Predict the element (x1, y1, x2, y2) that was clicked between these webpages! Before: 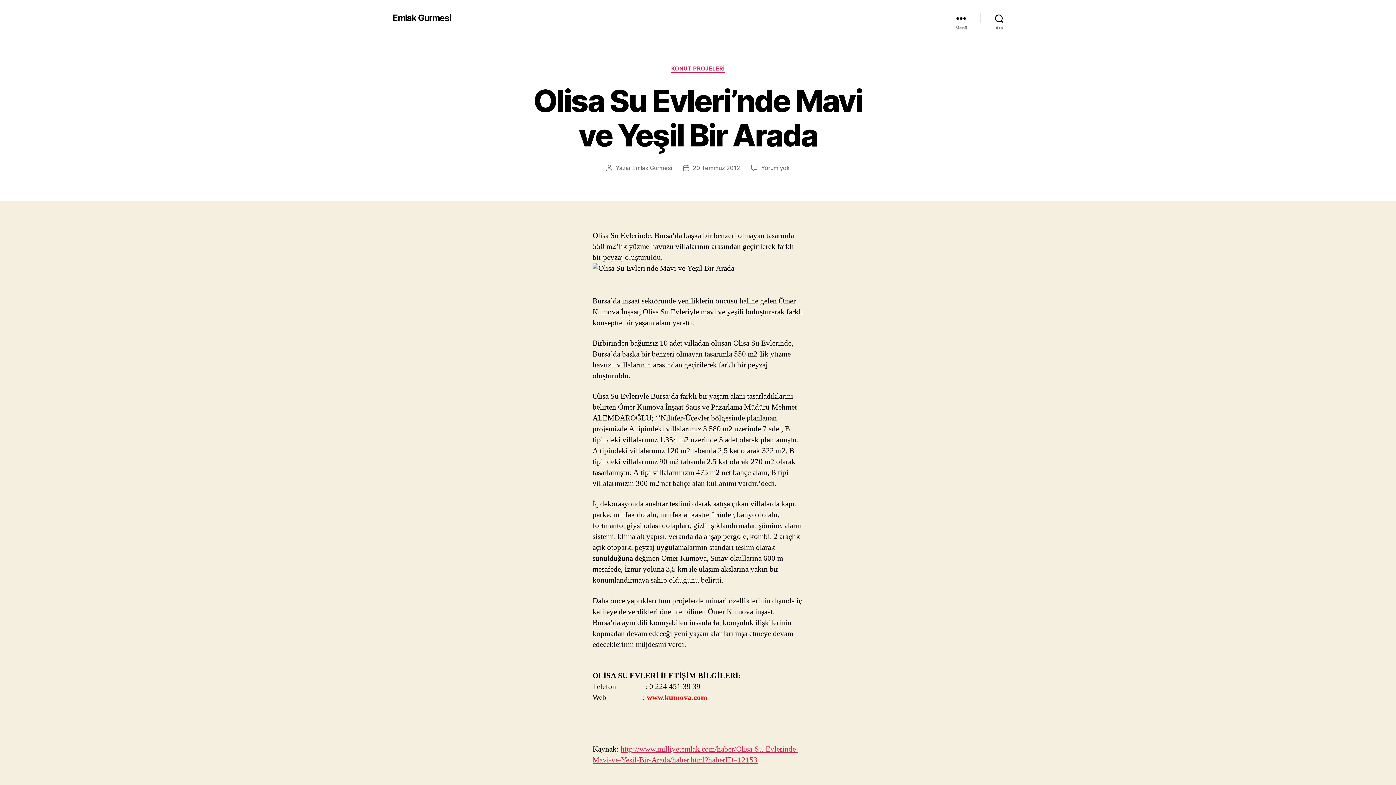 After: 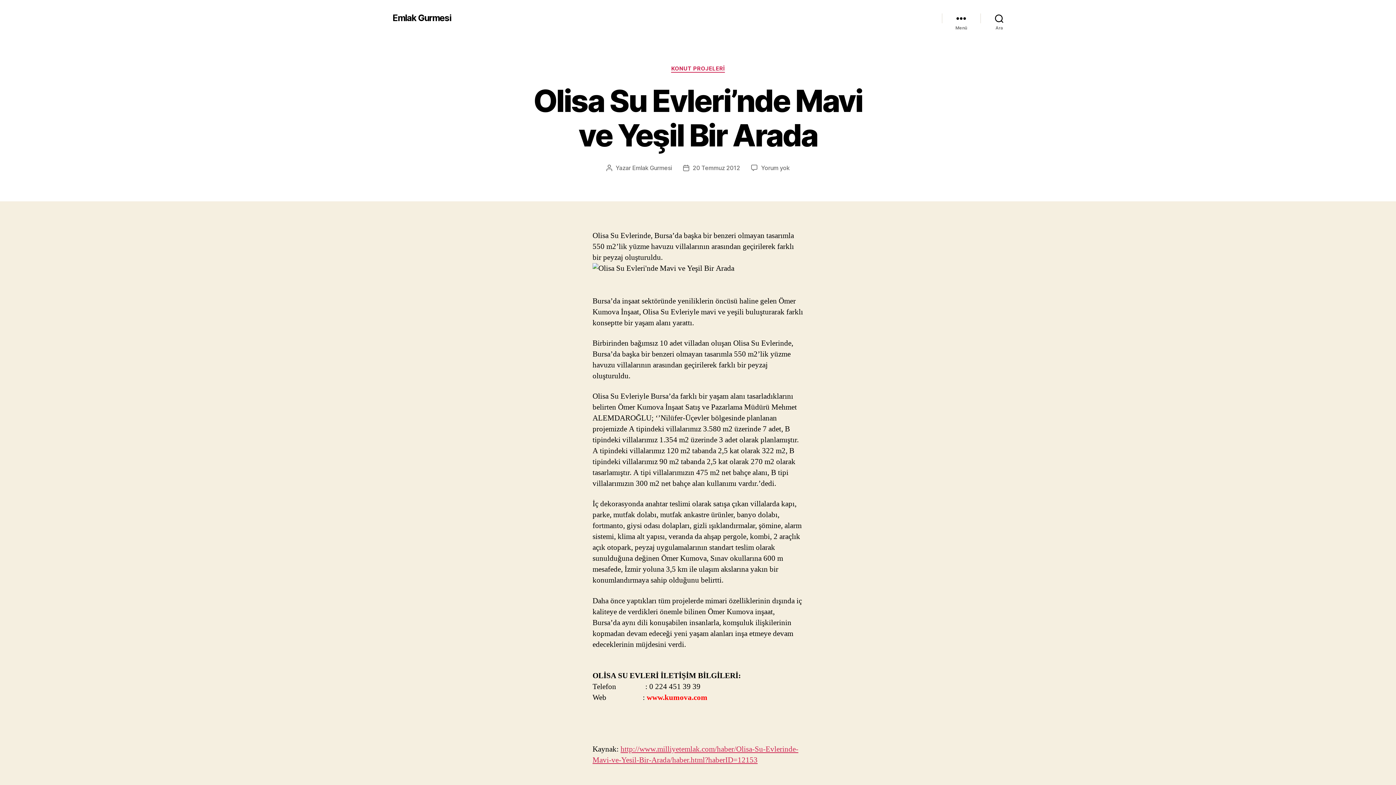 Action: label: www.kumova.com bbox: (646, 693, 707, 702)